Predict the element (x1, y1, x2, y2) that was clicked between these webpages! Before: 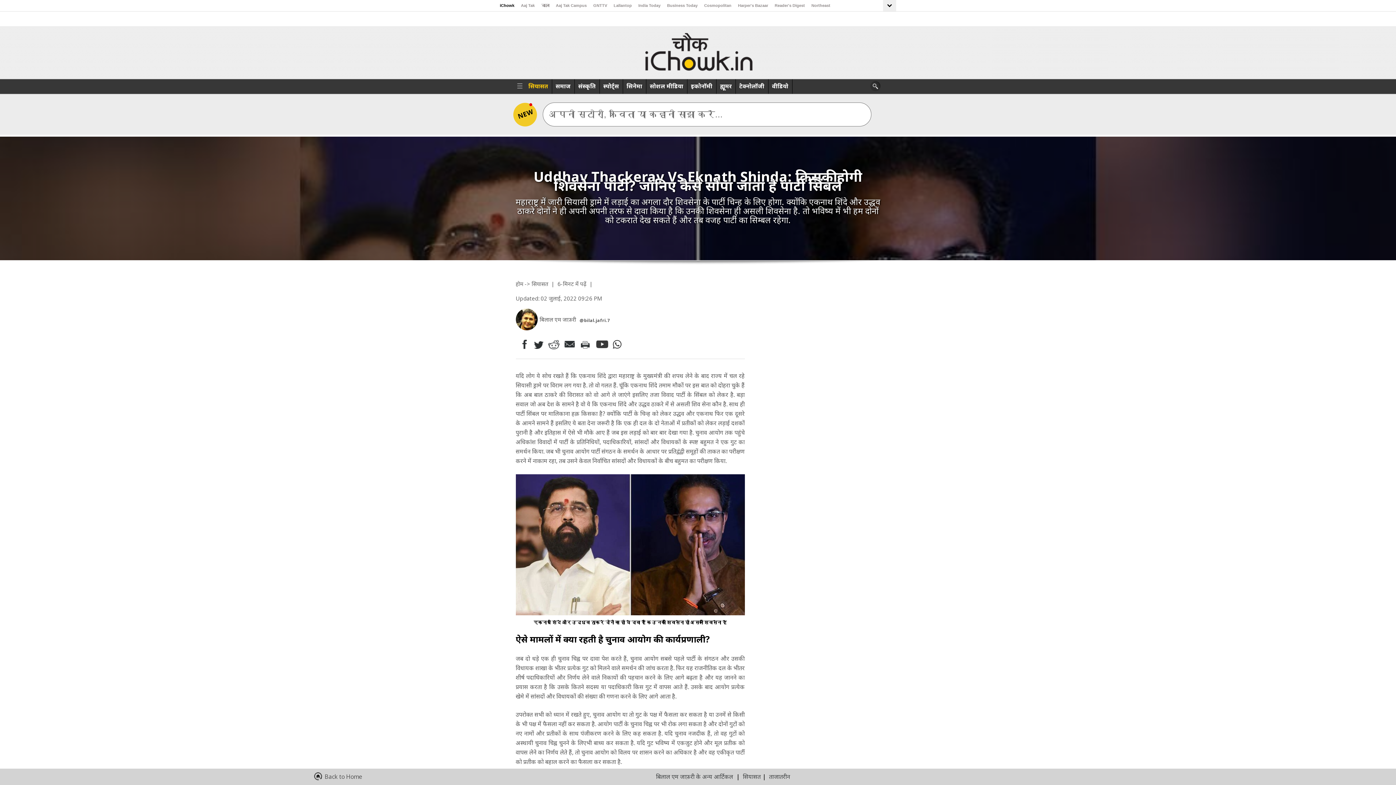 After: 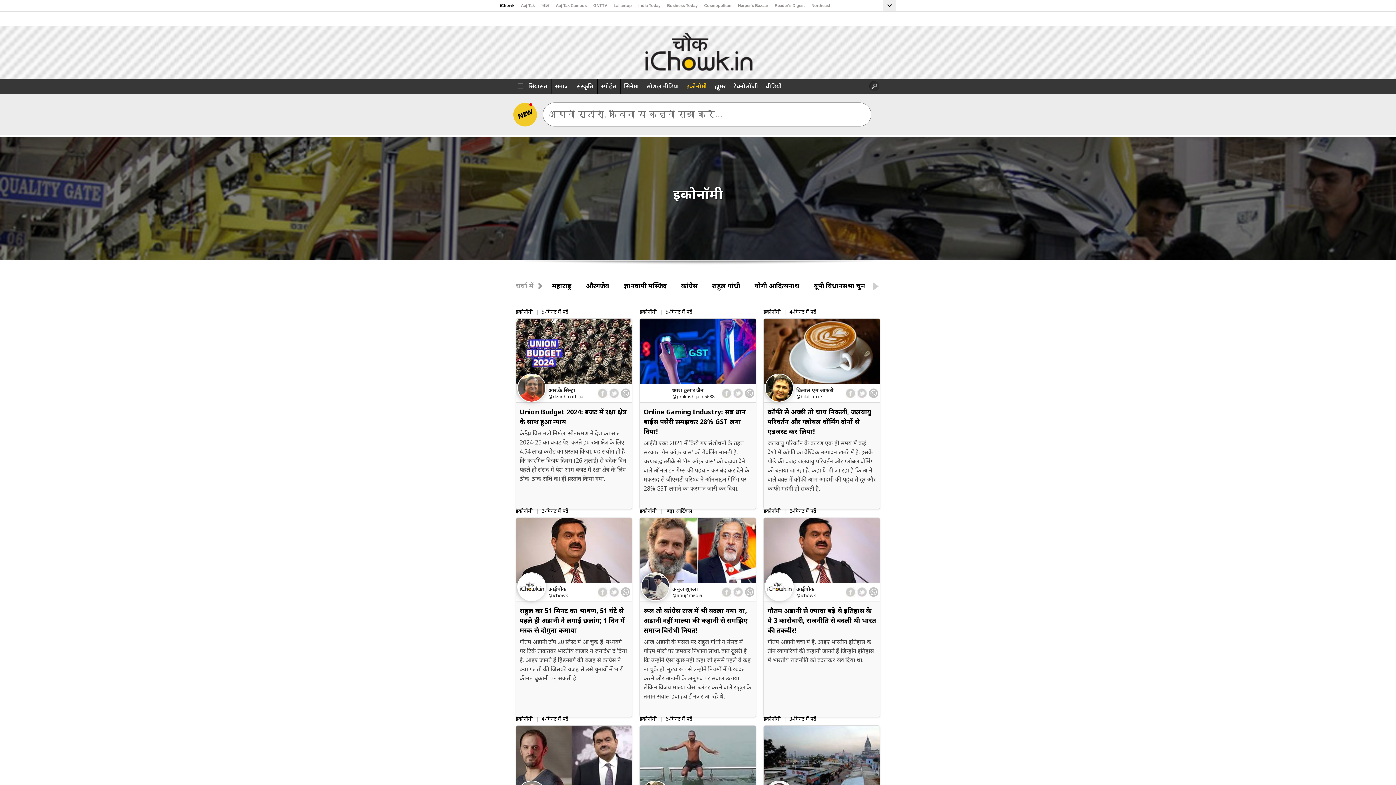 Action: bbox: (687, 79, 716, 93) label: इकोनॉमी